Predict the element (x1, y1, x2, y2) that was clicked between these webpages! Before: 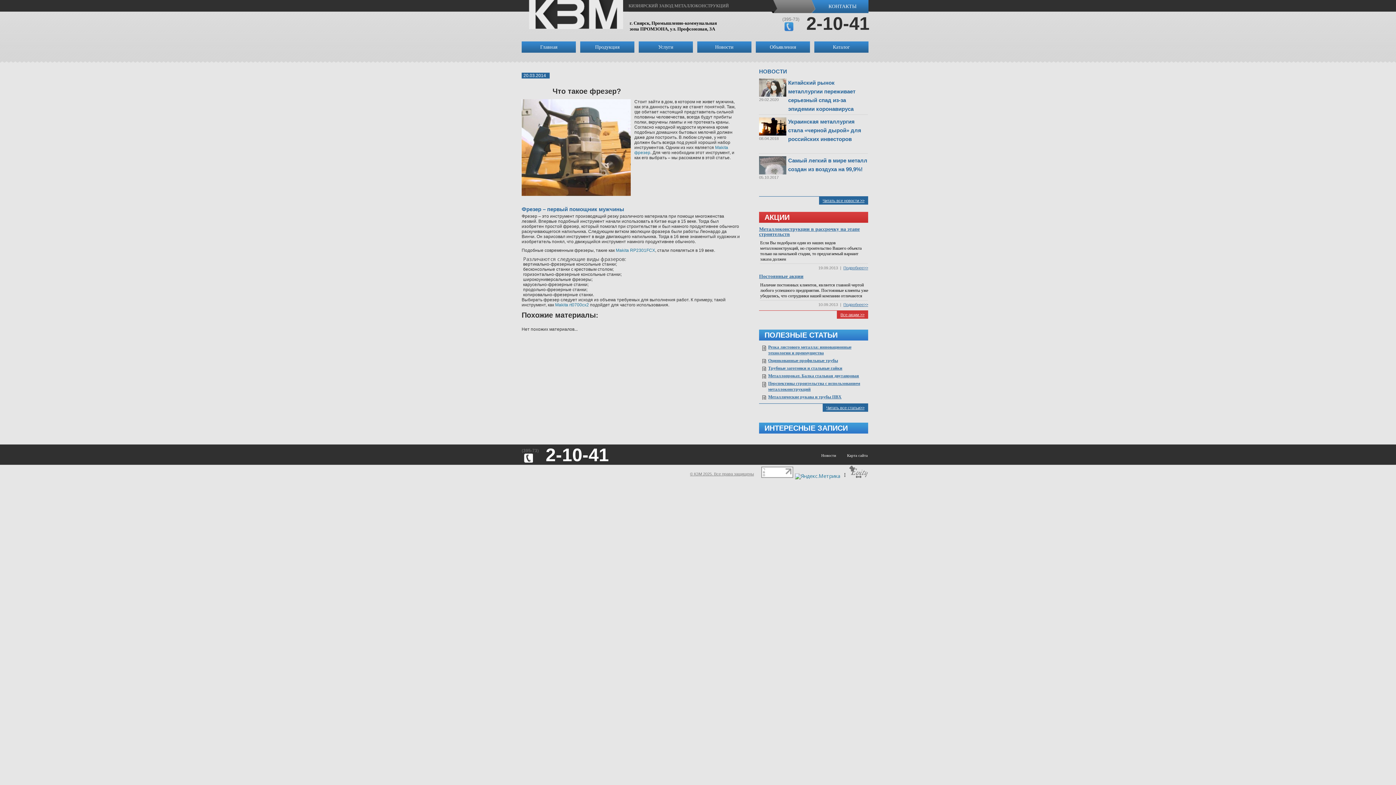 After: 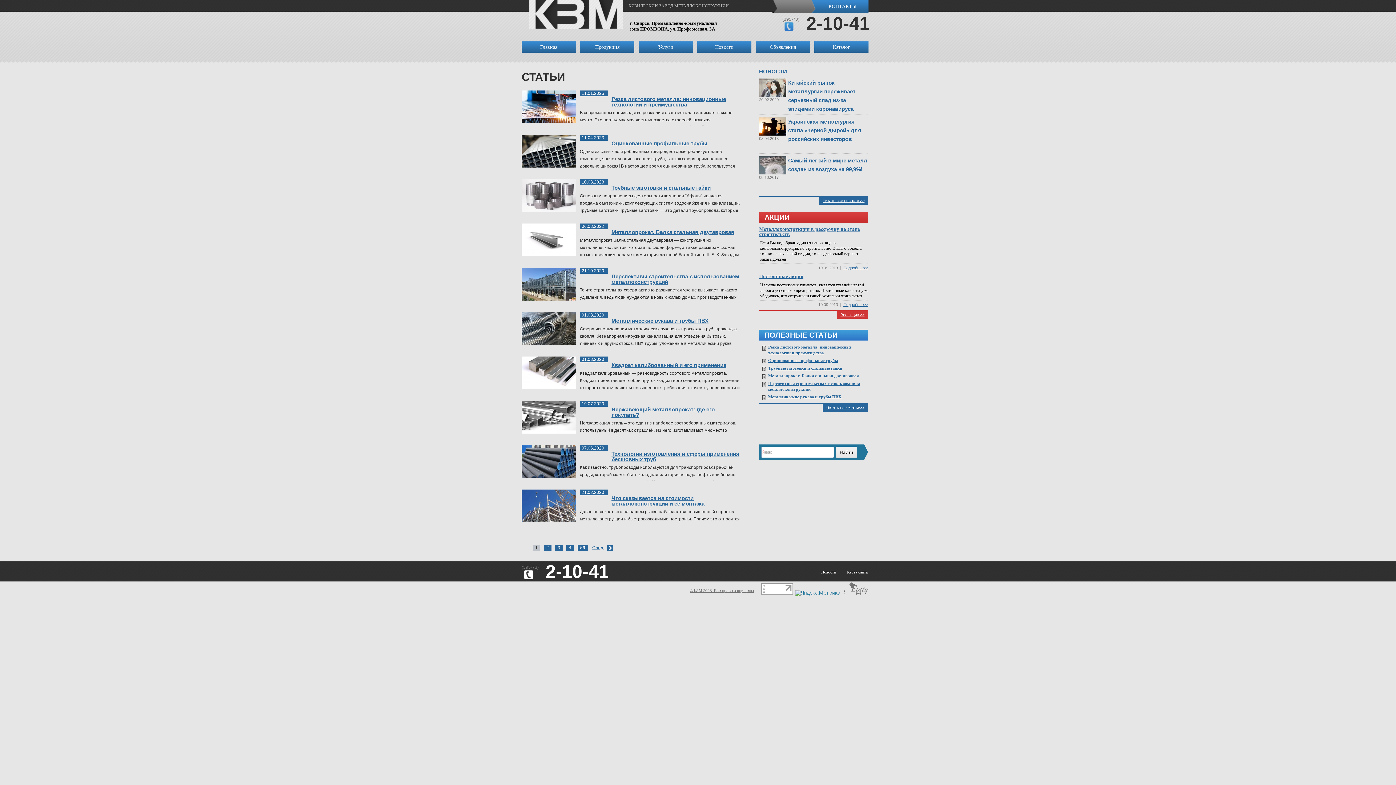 Action: label: Читать все статьи>> bbox: (822, 404, 868, 412)